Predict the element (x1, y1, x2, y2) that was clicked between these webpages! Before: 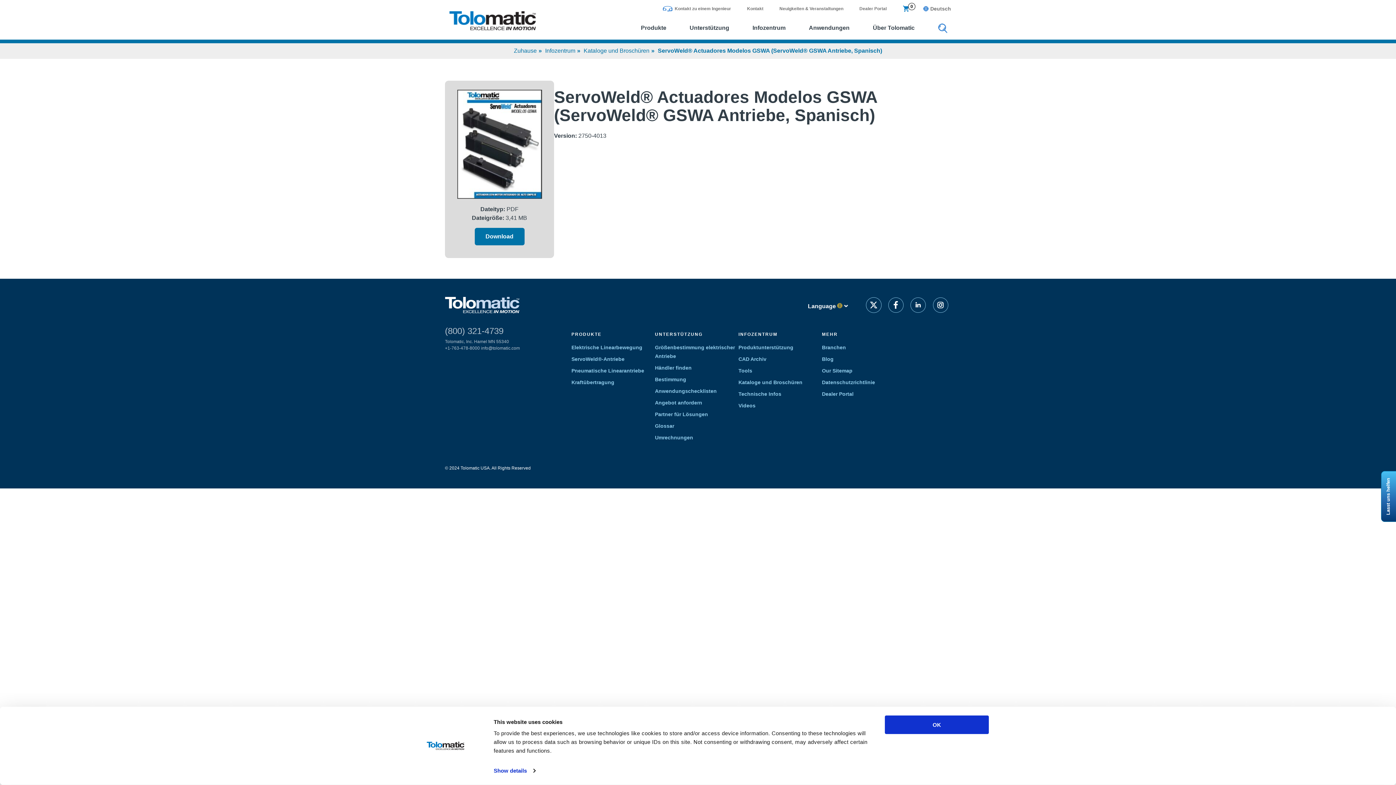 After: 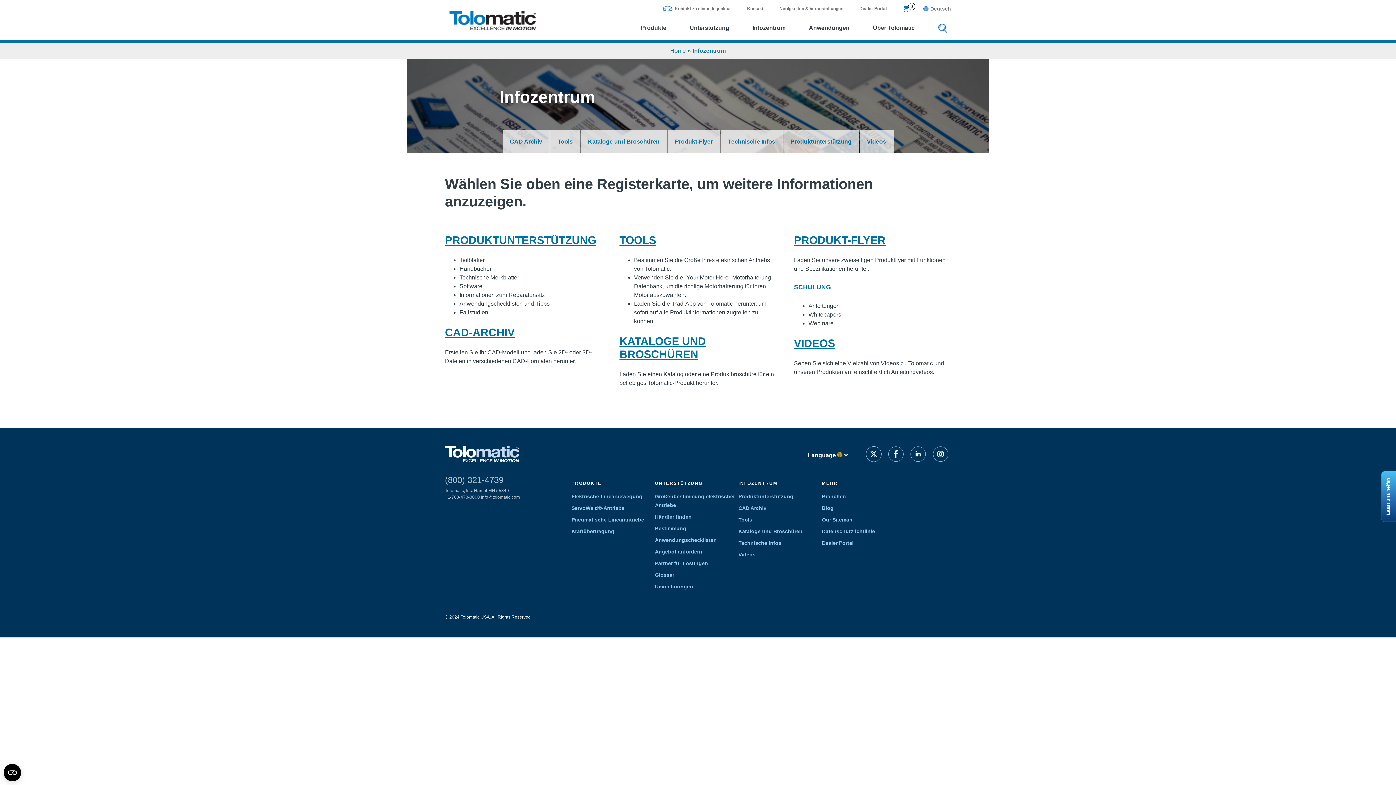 Action: label: Infozentrum bbox: (749, 20, 789, 36)